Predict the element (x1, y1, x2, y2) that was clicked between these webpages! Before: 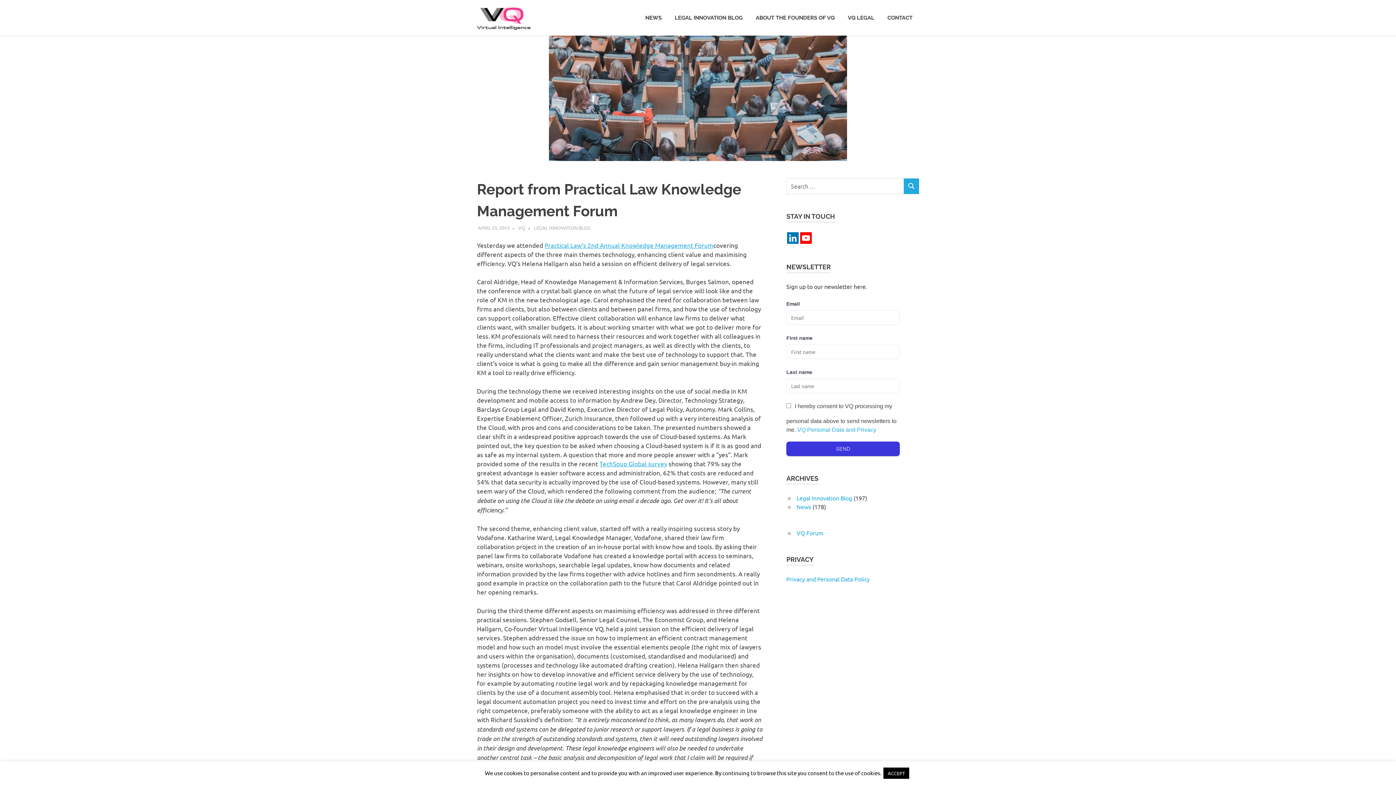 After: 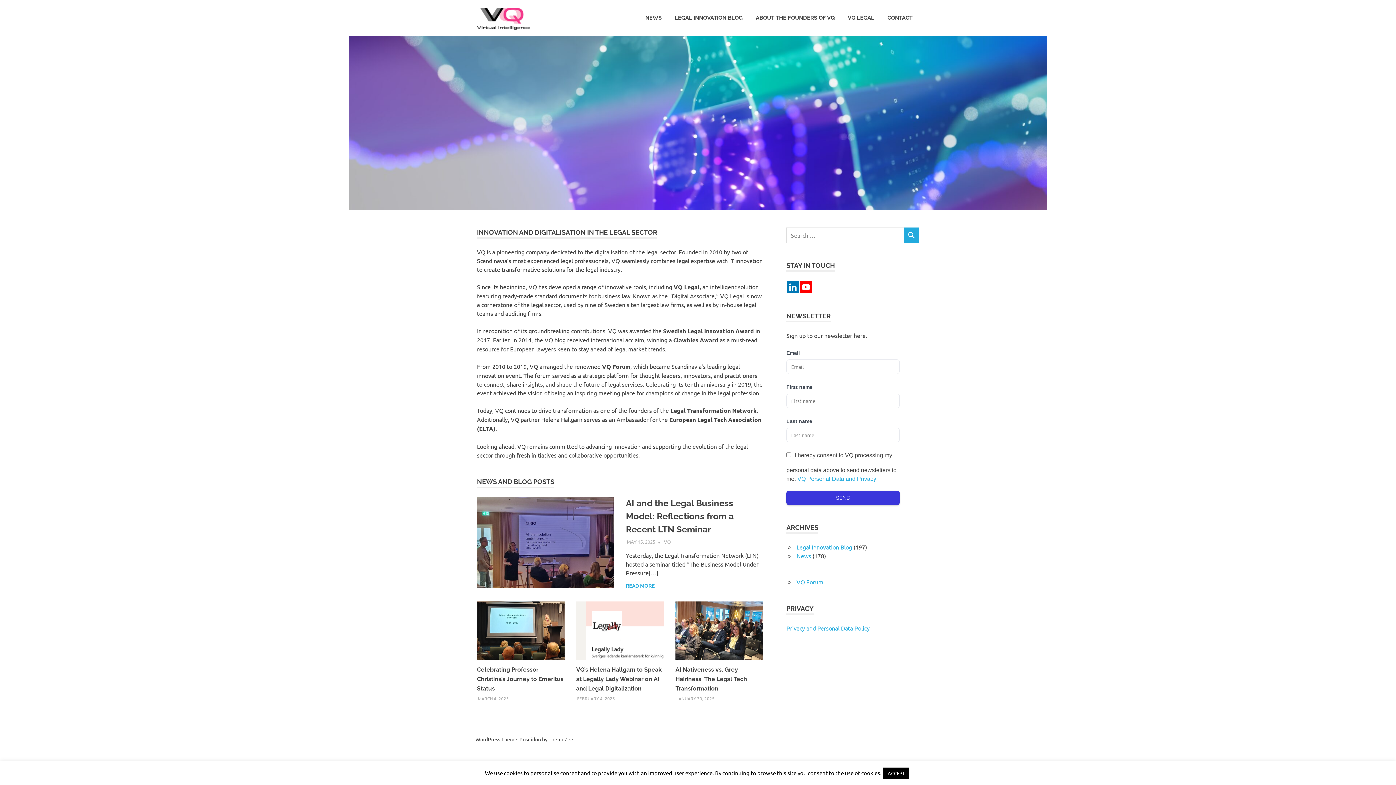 Action: bbox: (477, 6, 536, 13)